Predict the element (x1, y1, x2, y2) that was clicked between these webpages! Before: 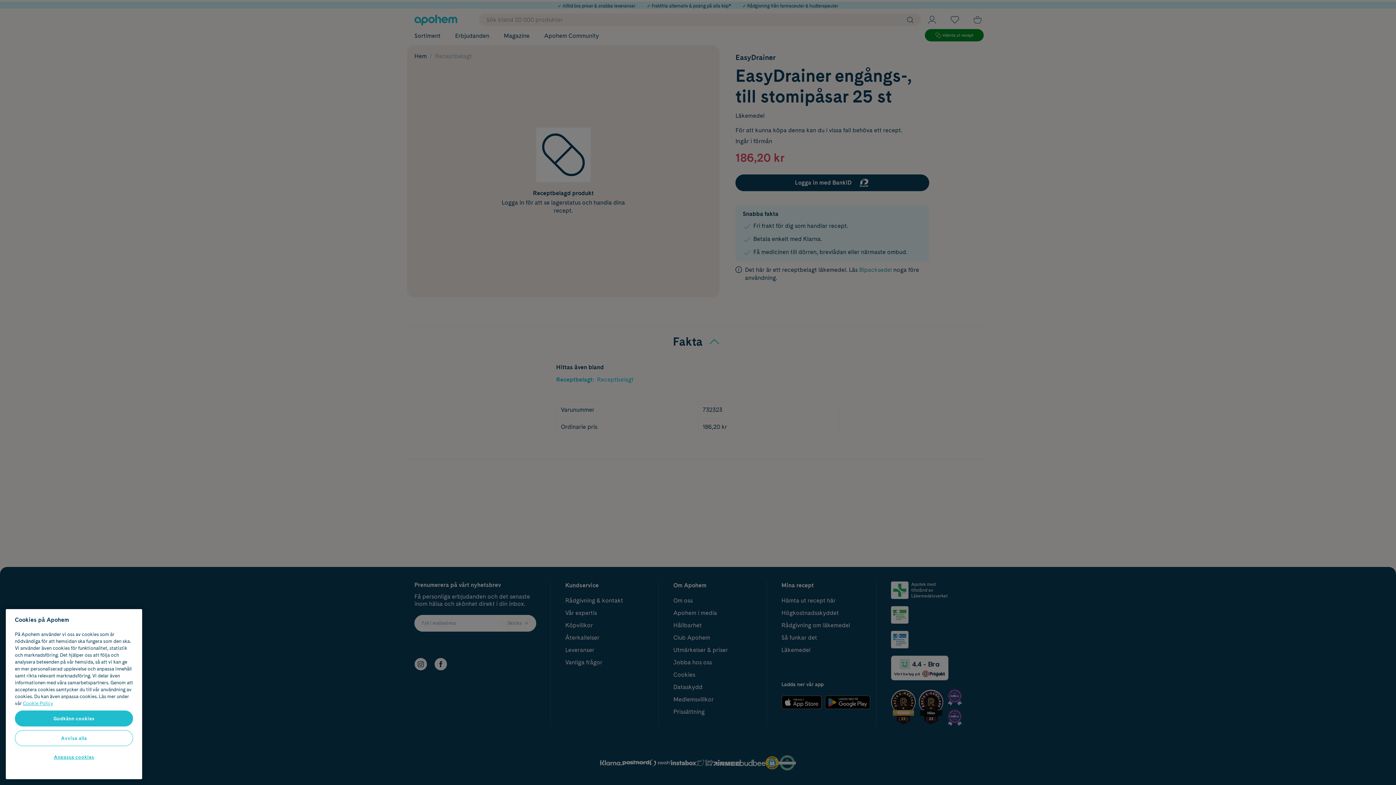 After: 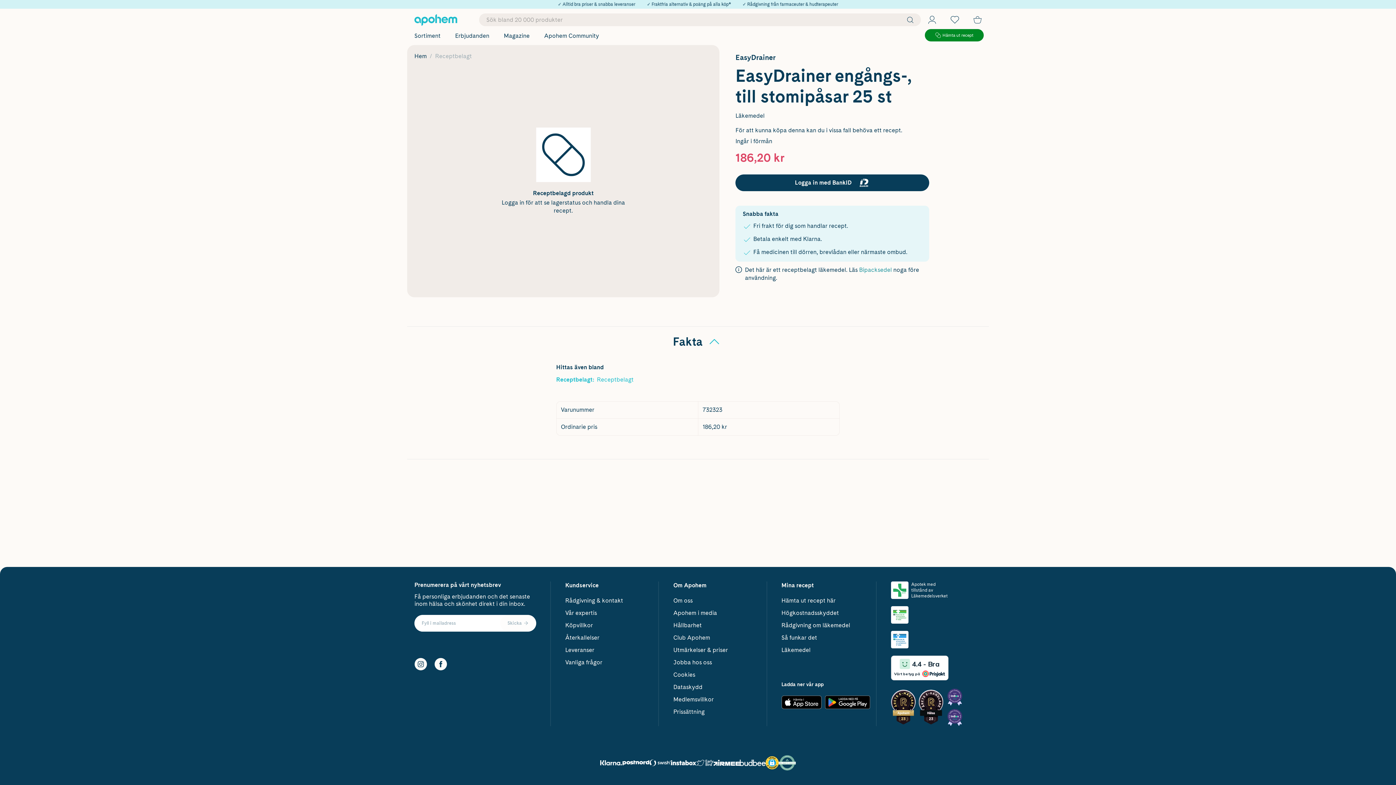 Action: bbox: (14, 710, 133, 726) label: Godkänn cookies